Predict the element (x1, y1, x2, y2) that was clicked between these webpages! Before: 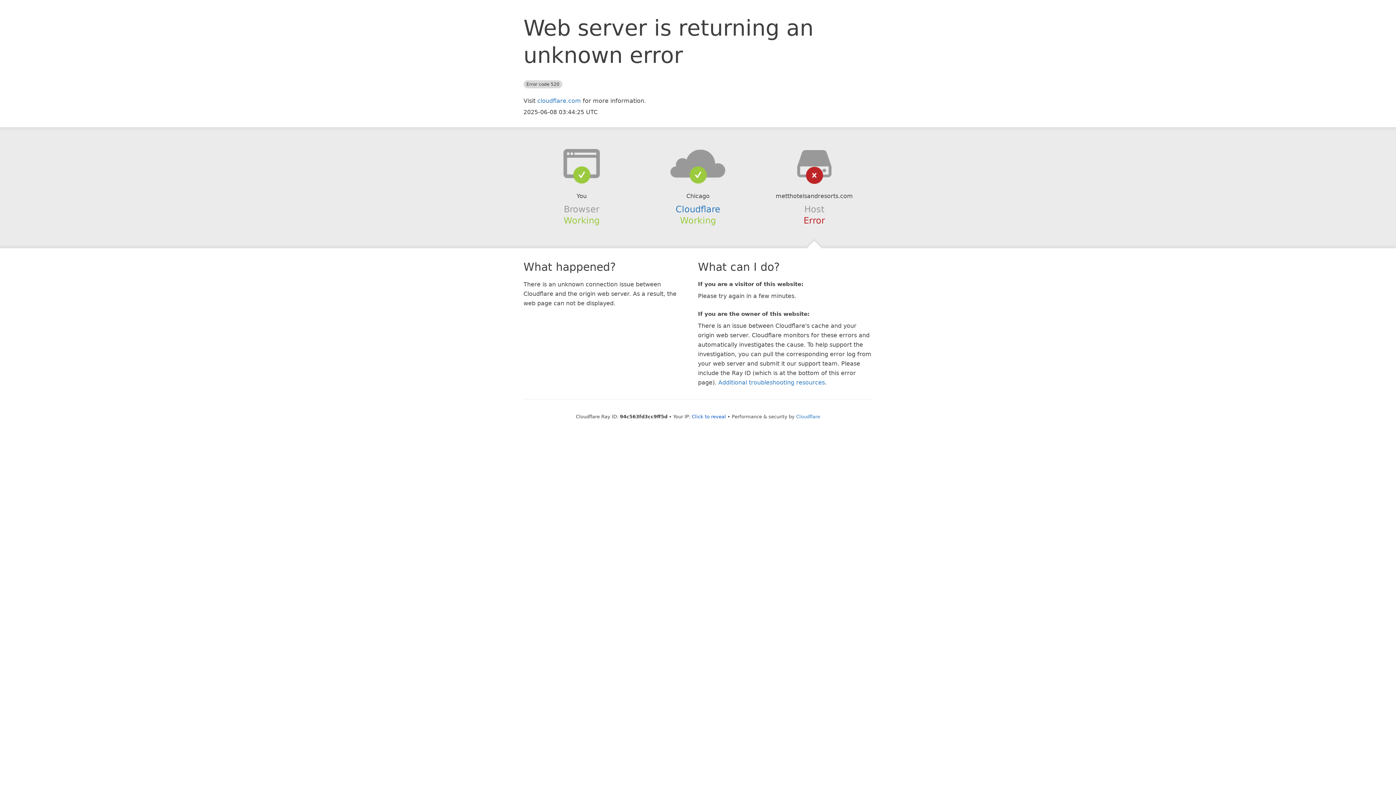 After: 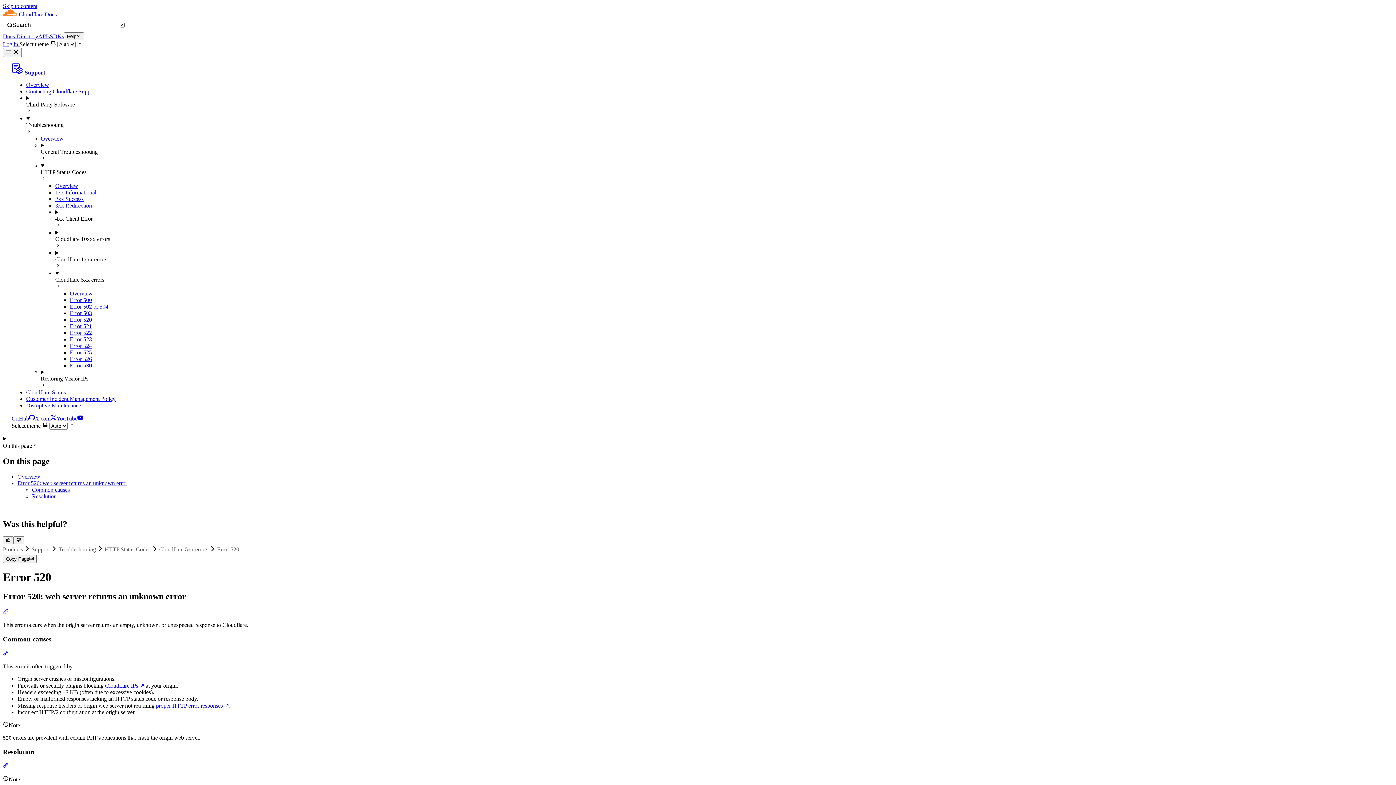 Action: bbox: (718, 379, 825, 386) label: Additional troubleshooting resources